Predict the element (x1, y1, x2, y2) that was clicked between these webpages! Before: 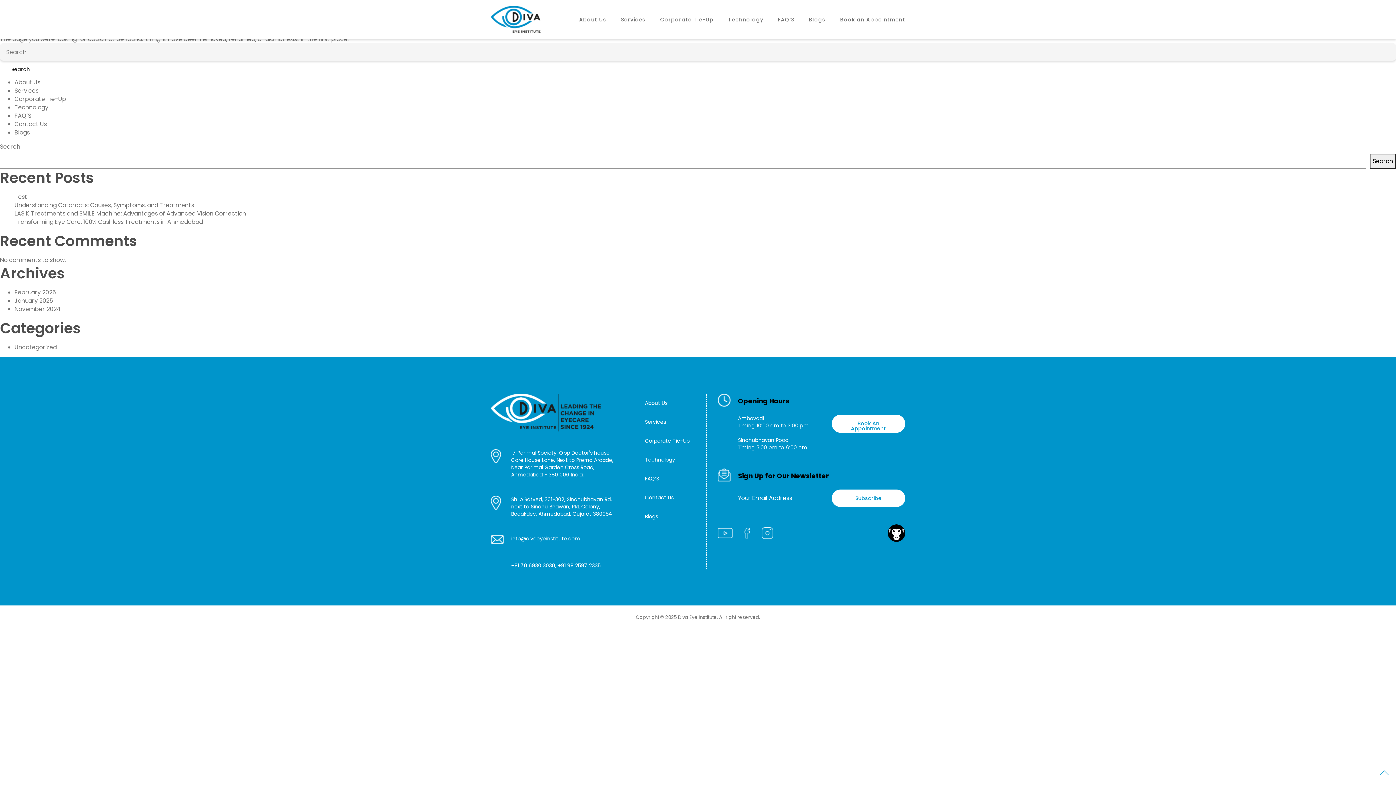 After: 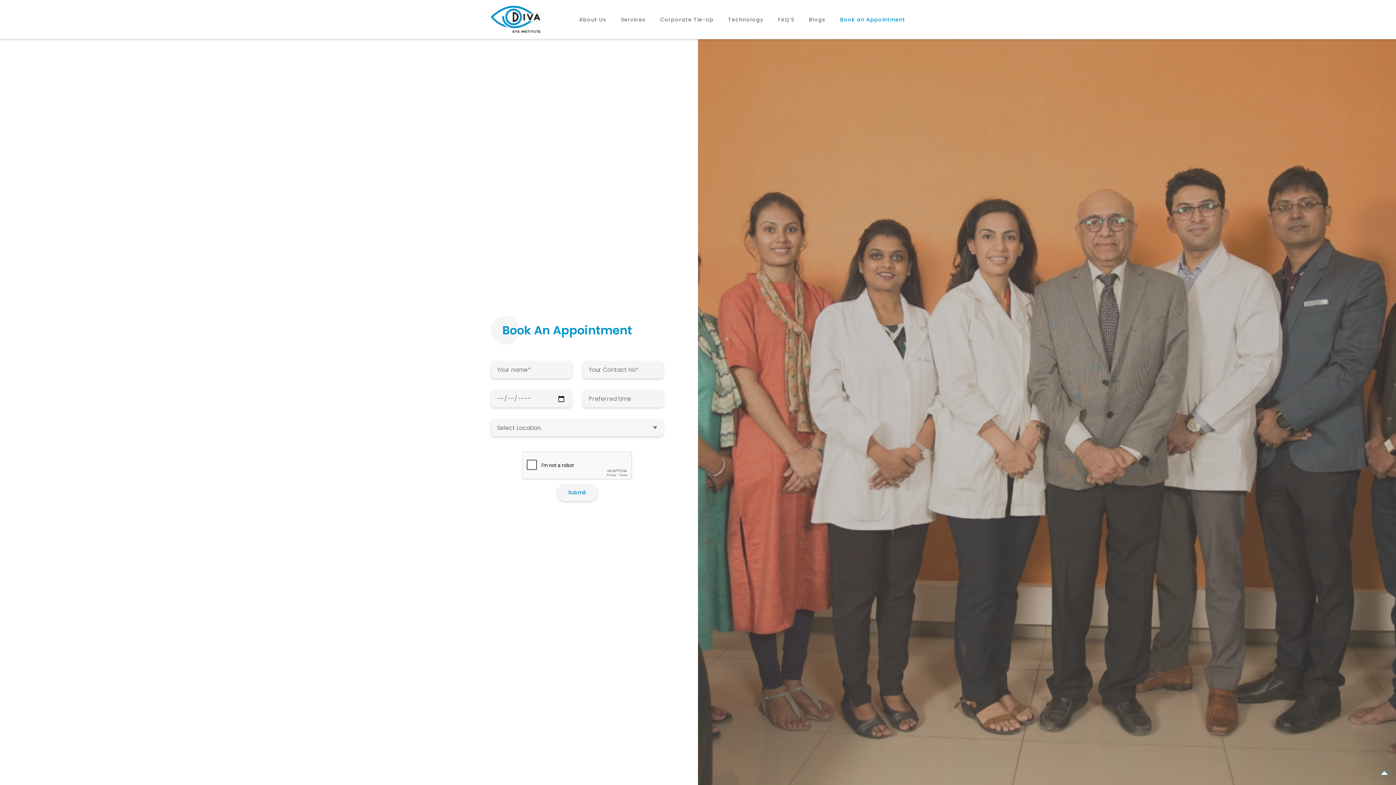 Action: bbox: (831, 414, 905, 433) label: Book An Appointment